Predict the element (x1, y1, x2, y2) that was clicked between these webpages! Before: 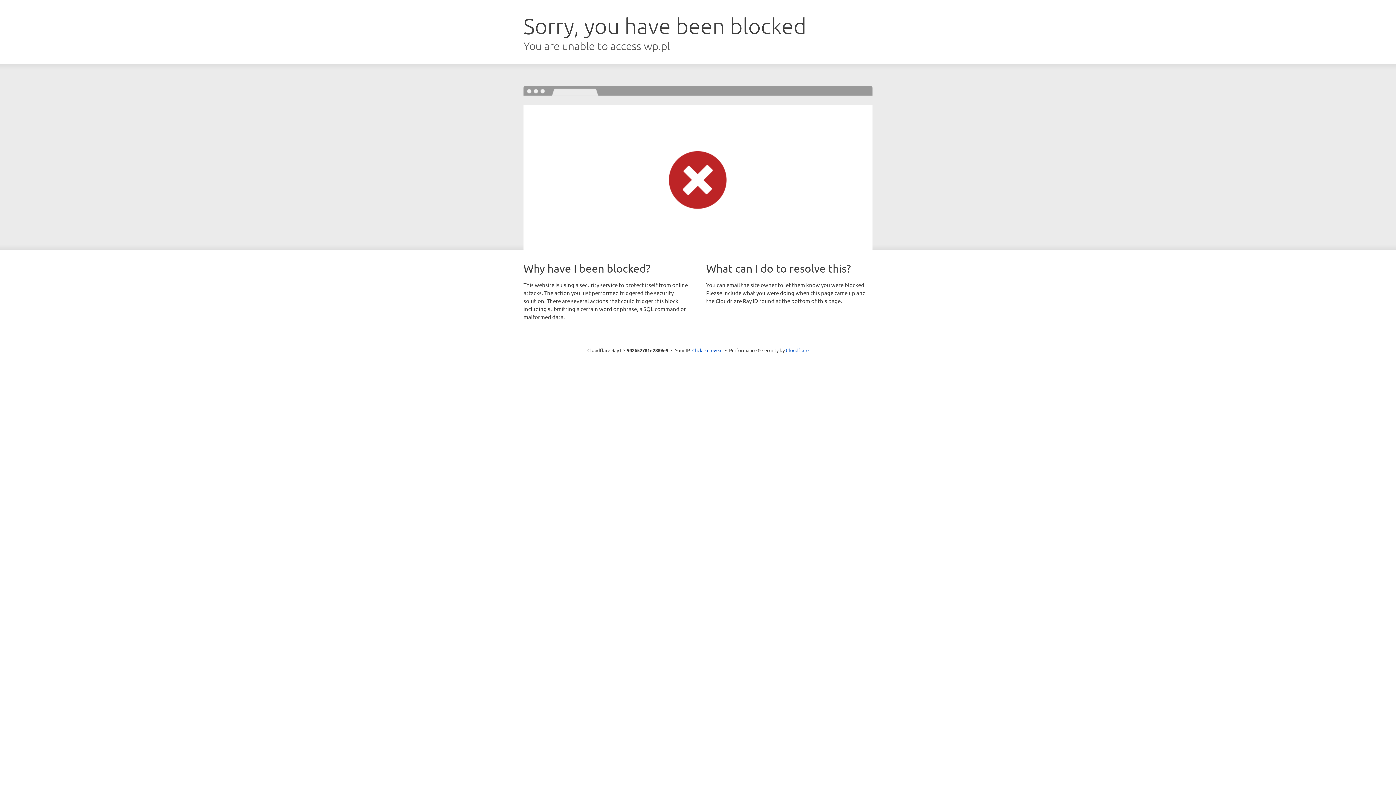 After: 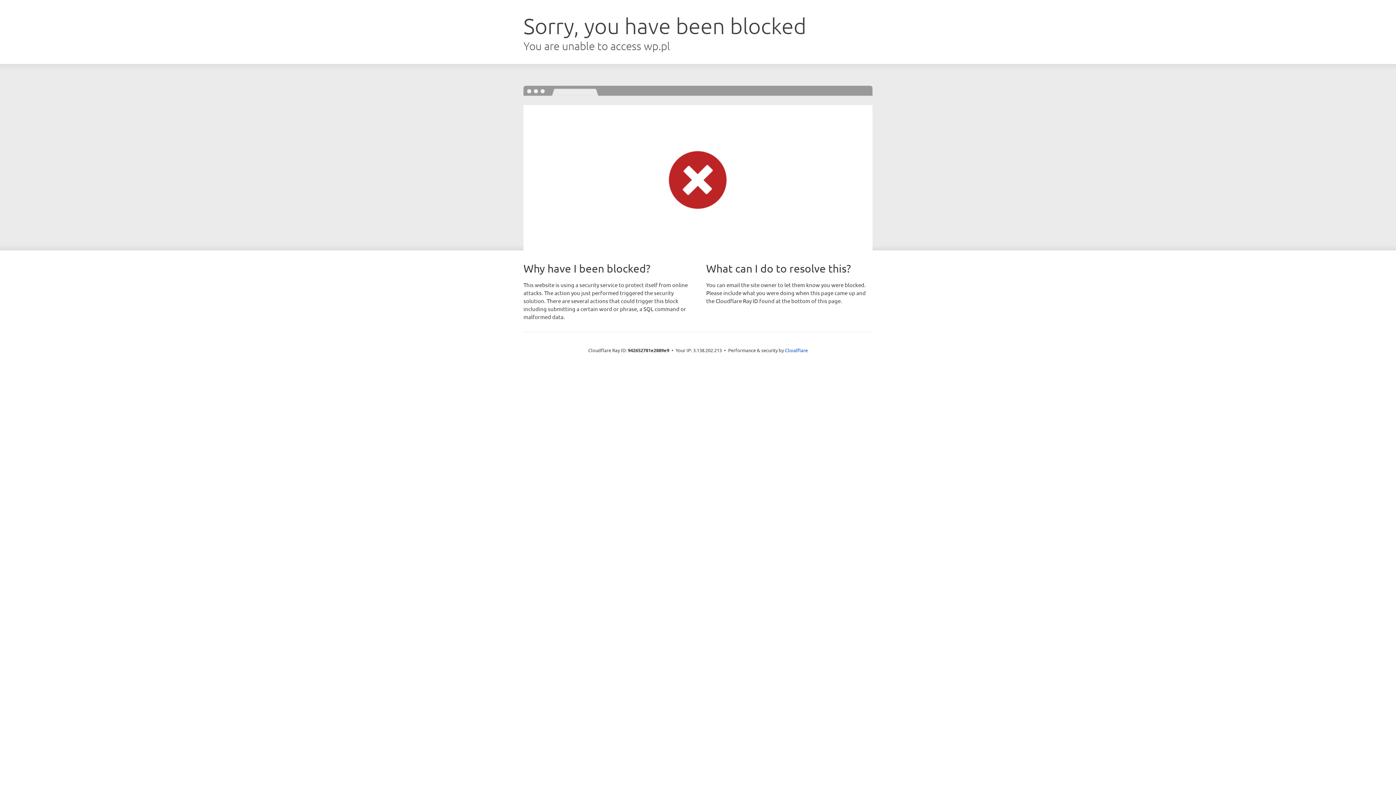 Action: label: Click to reveal bbox: (692, 346, 722, 353)